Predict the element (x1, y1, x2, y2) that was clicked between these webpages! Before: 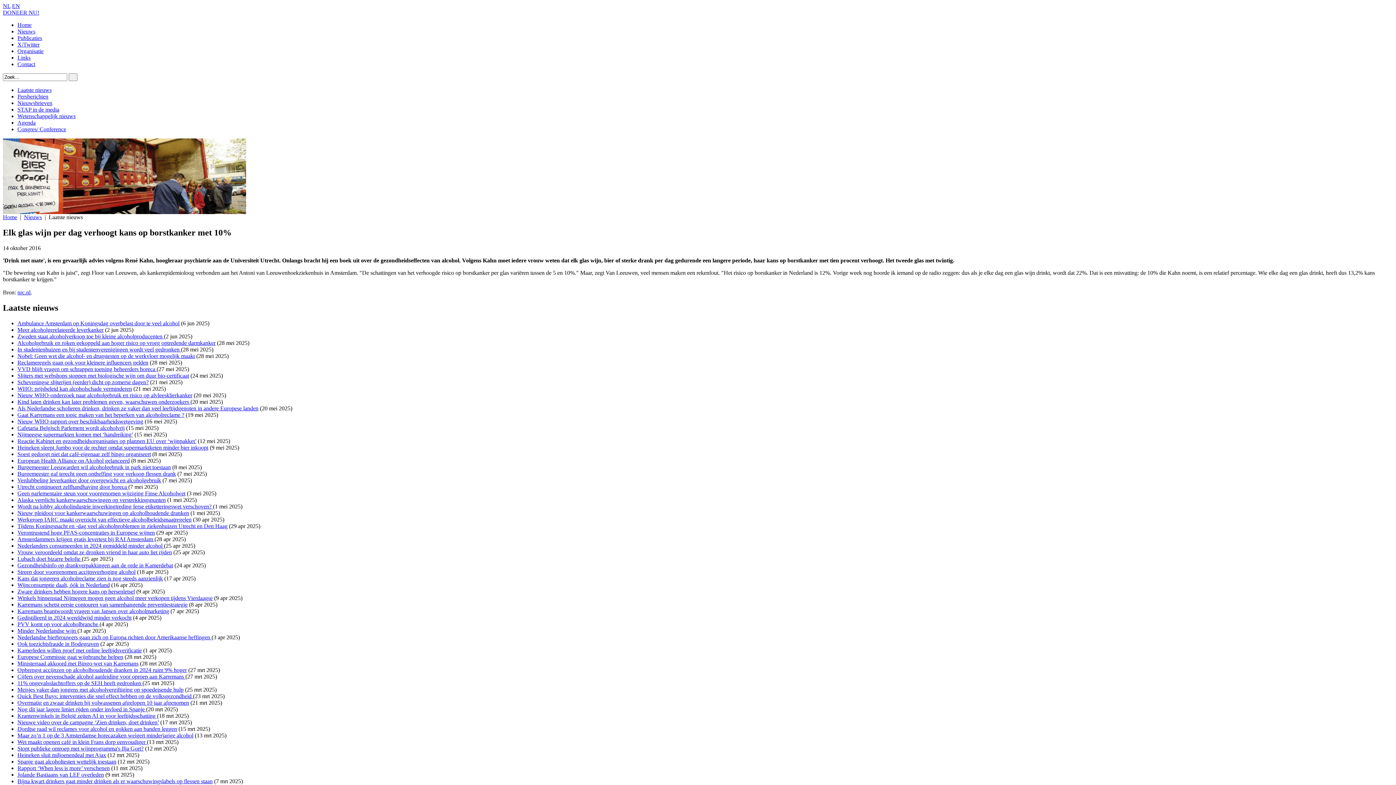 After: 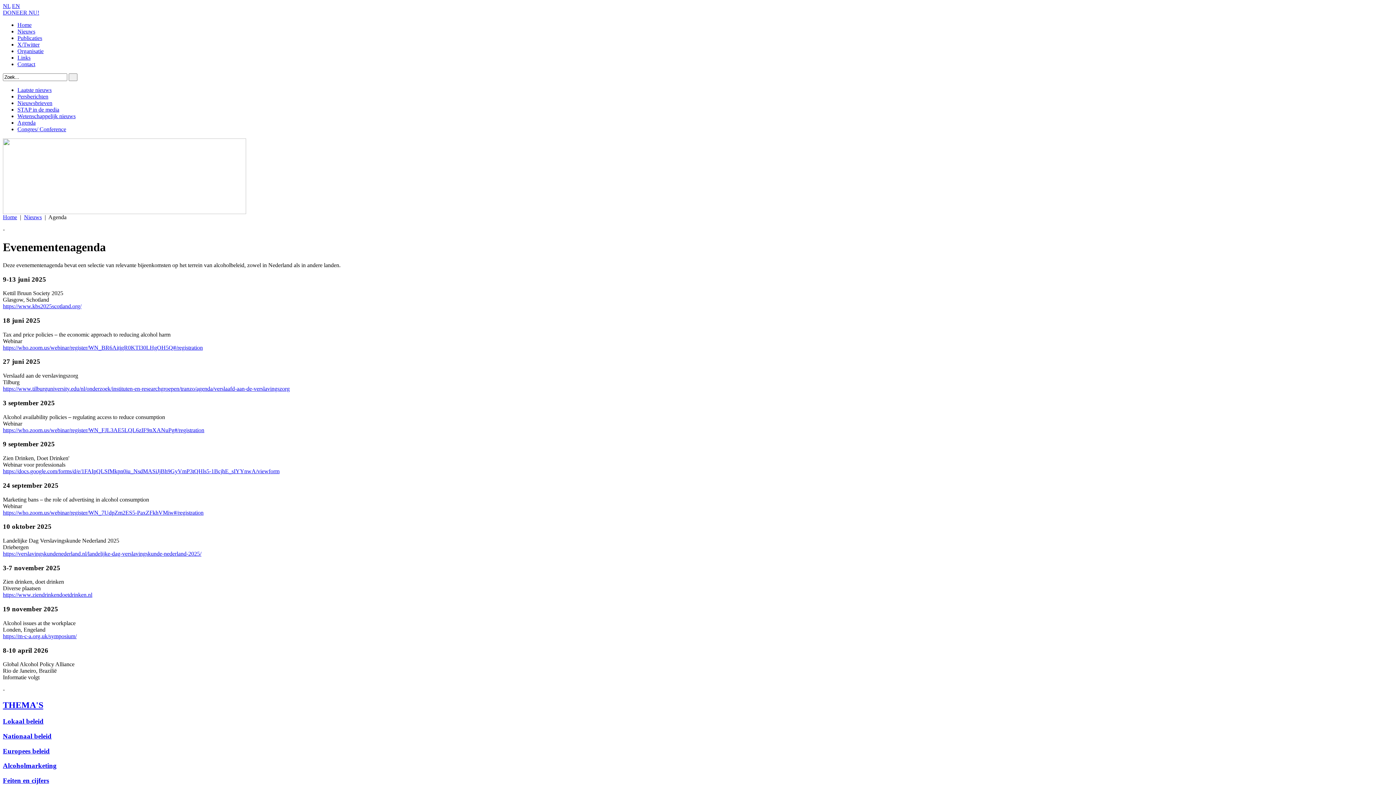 Action: bbox: (17, 119, 35, 125) label: Agenda